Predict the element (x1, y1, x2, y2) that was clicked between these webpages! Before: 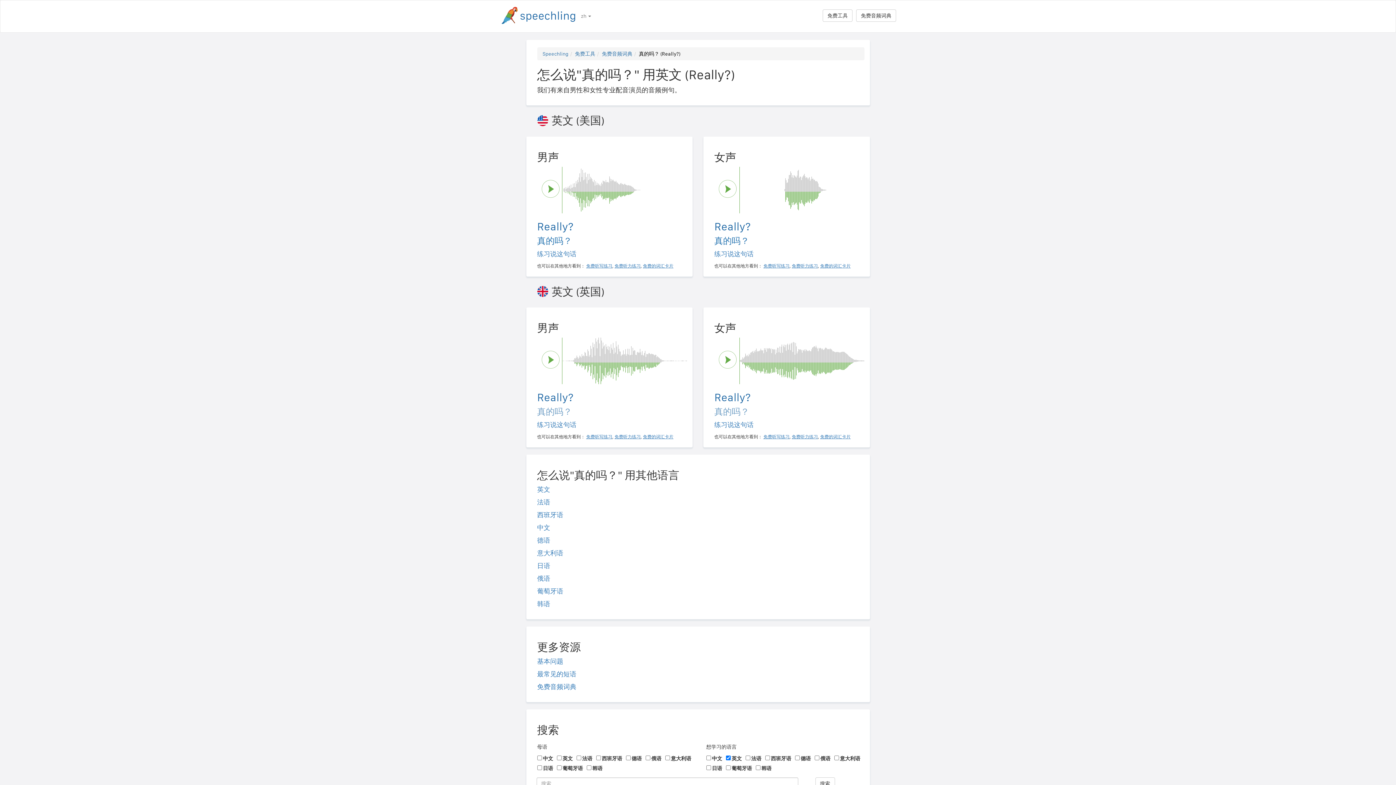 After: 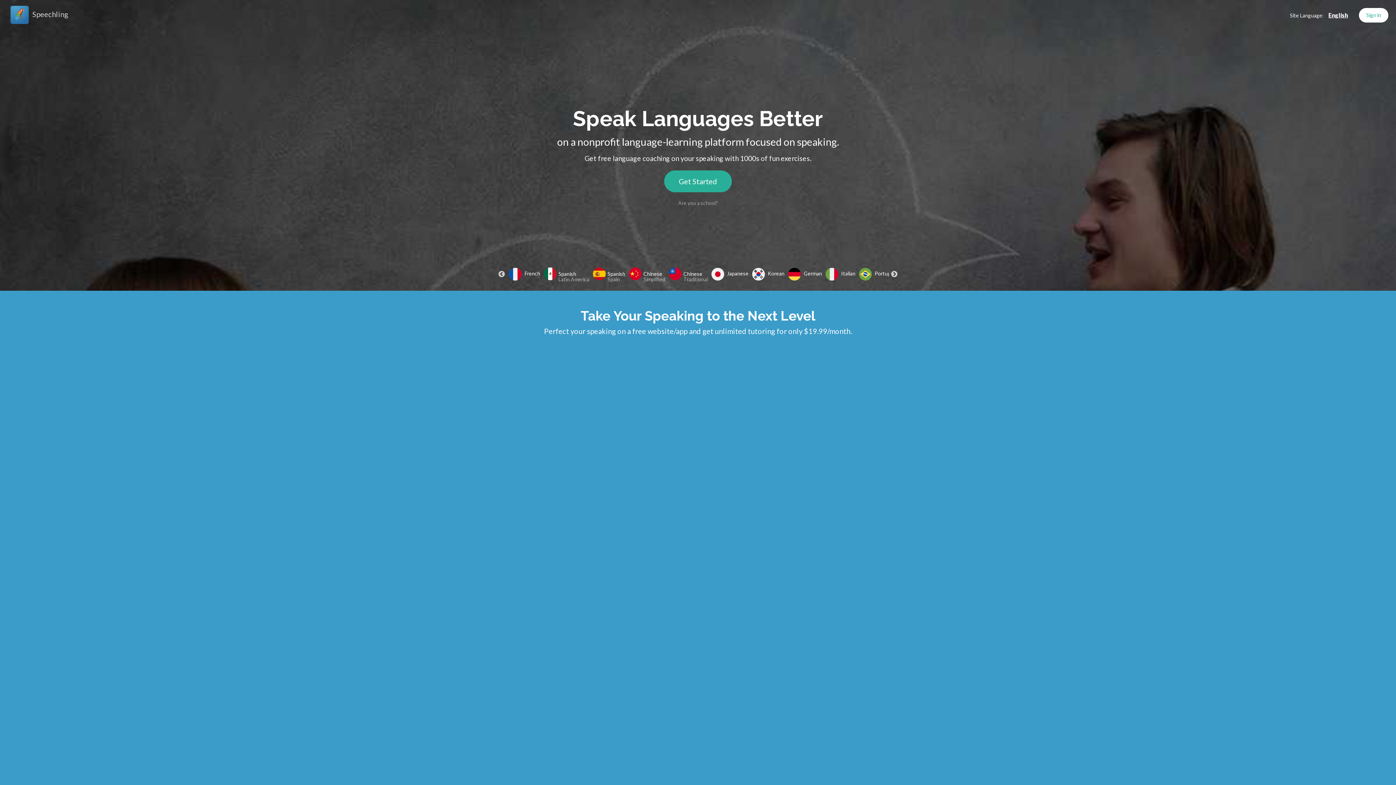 Action: bbox: (542, 50, 568, 56) label: Speechling